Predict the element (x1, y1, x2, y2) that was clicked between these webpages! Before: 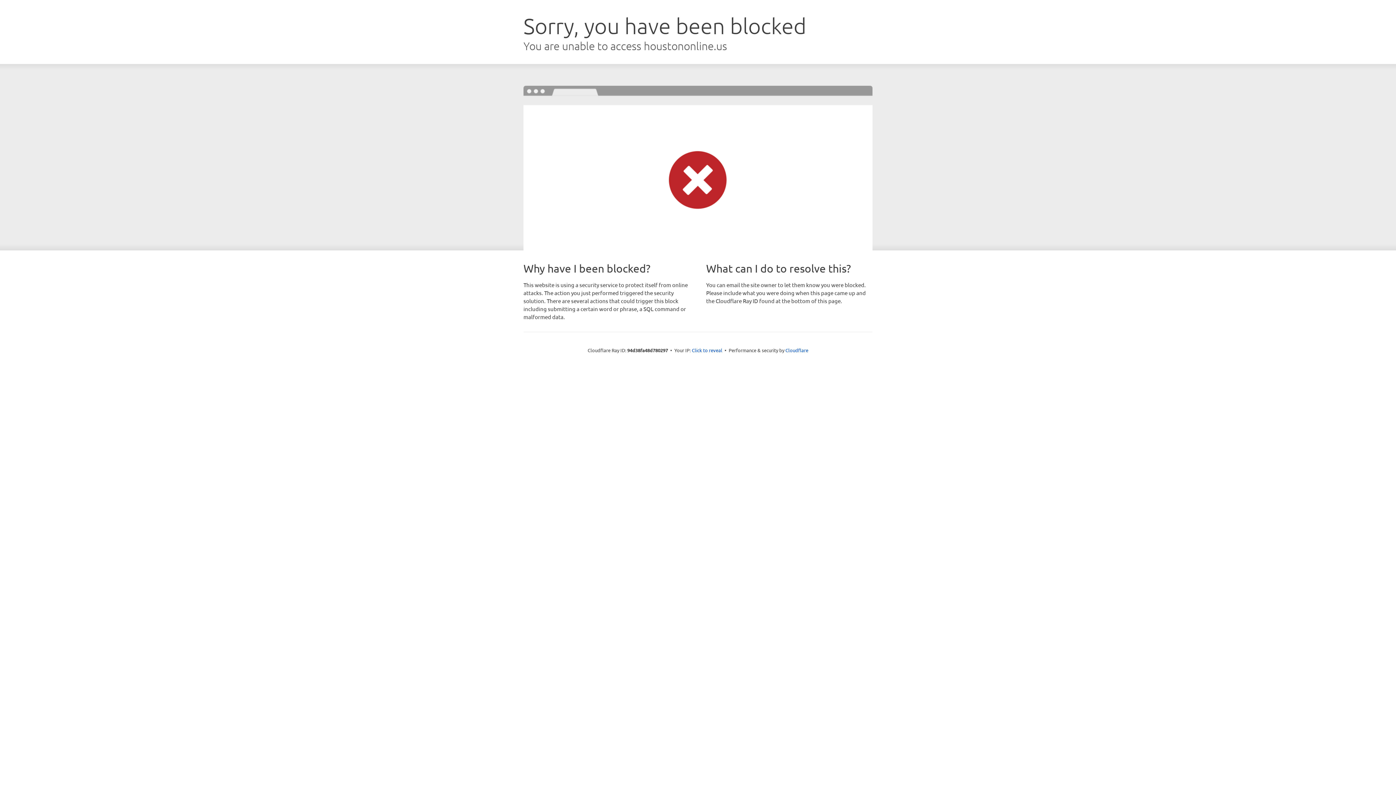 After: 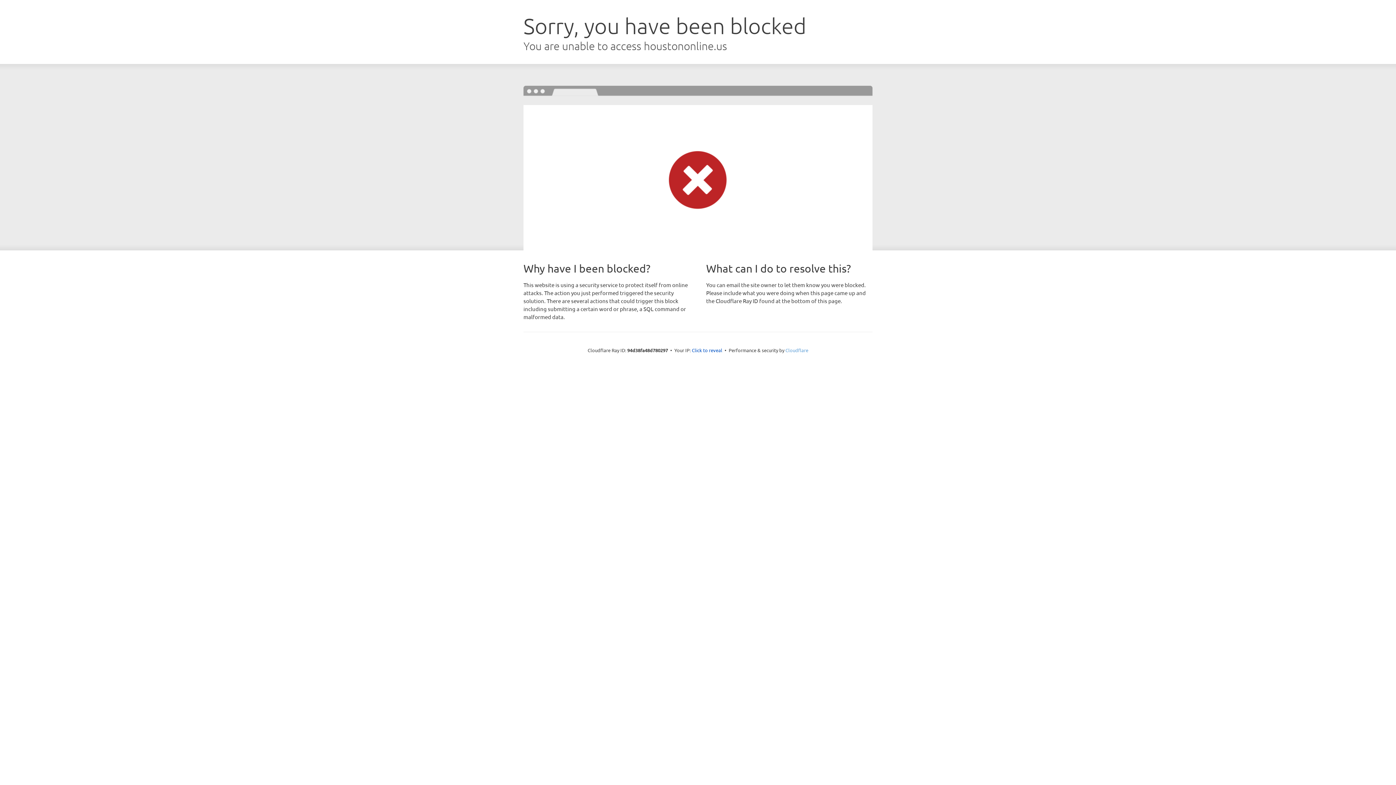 Action: bbox: (785, 347, 808, 353) label: Cloudflare